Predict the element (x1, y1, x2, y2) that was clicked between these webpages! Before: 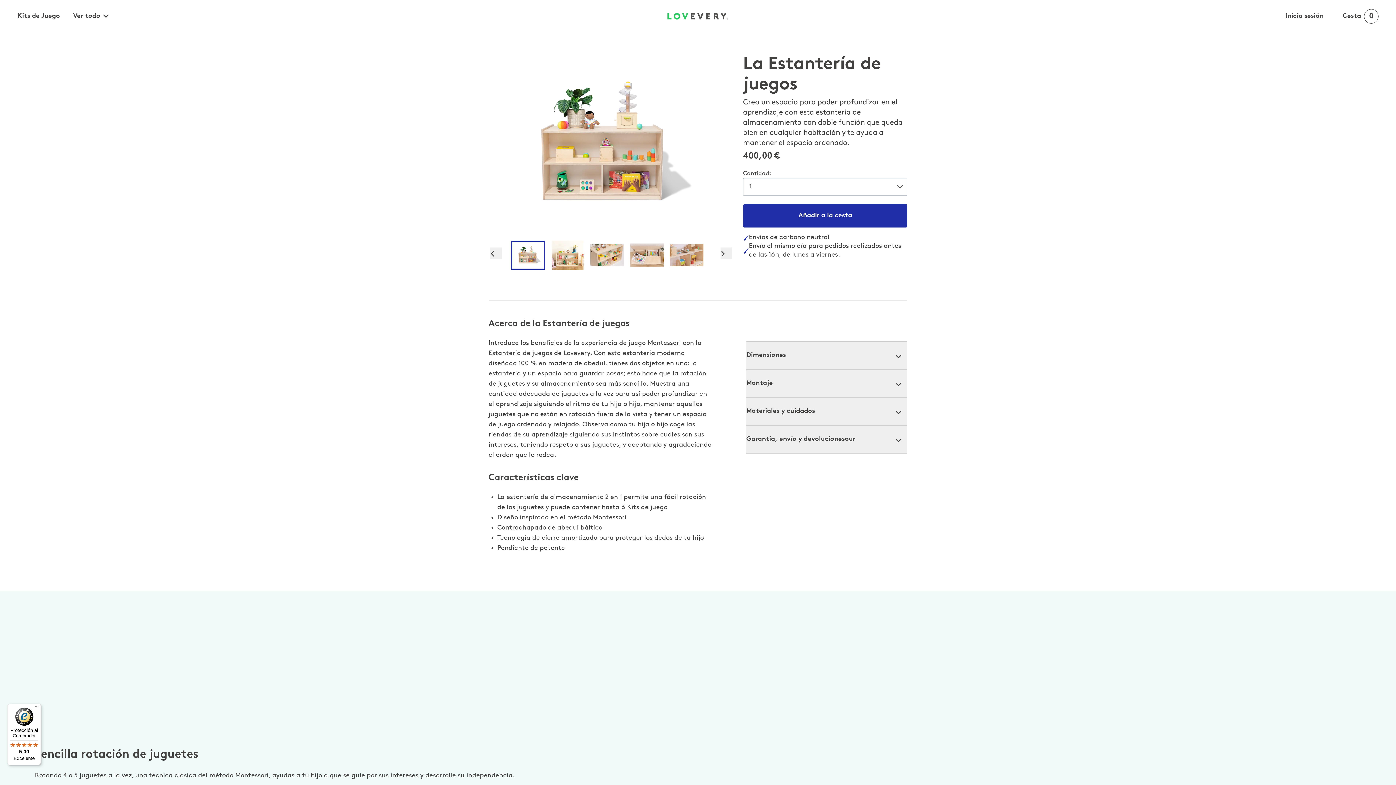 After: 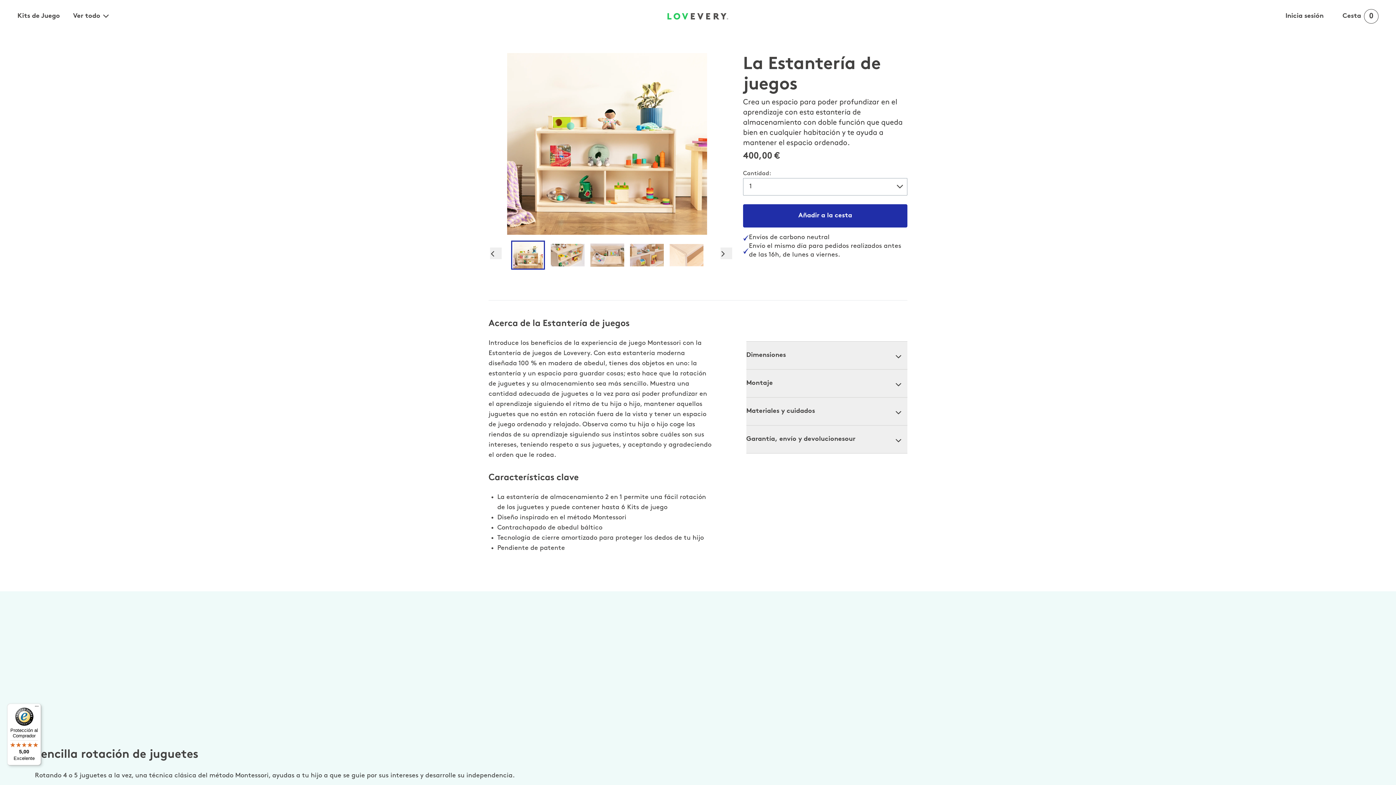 Action: label: Next bbox: (720, 247, 732, 259)